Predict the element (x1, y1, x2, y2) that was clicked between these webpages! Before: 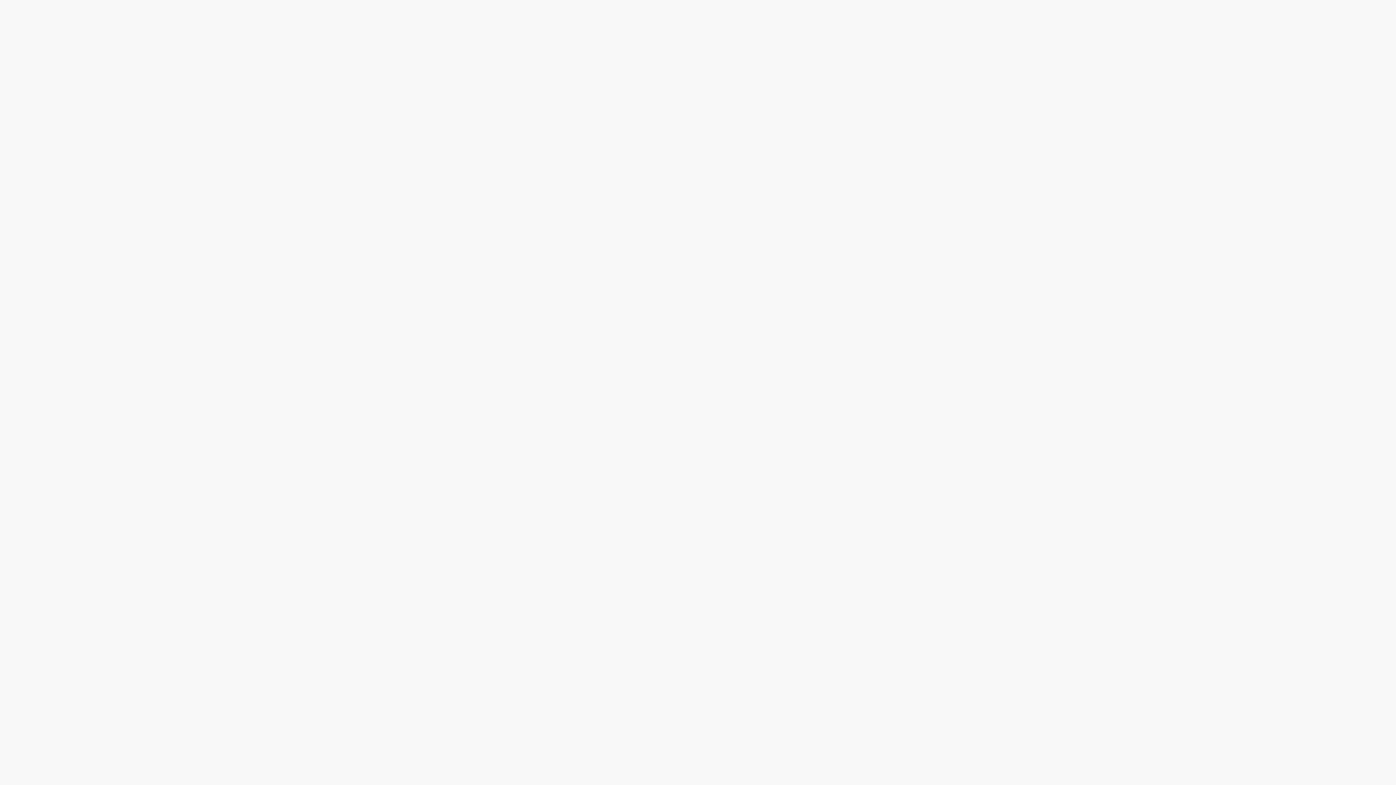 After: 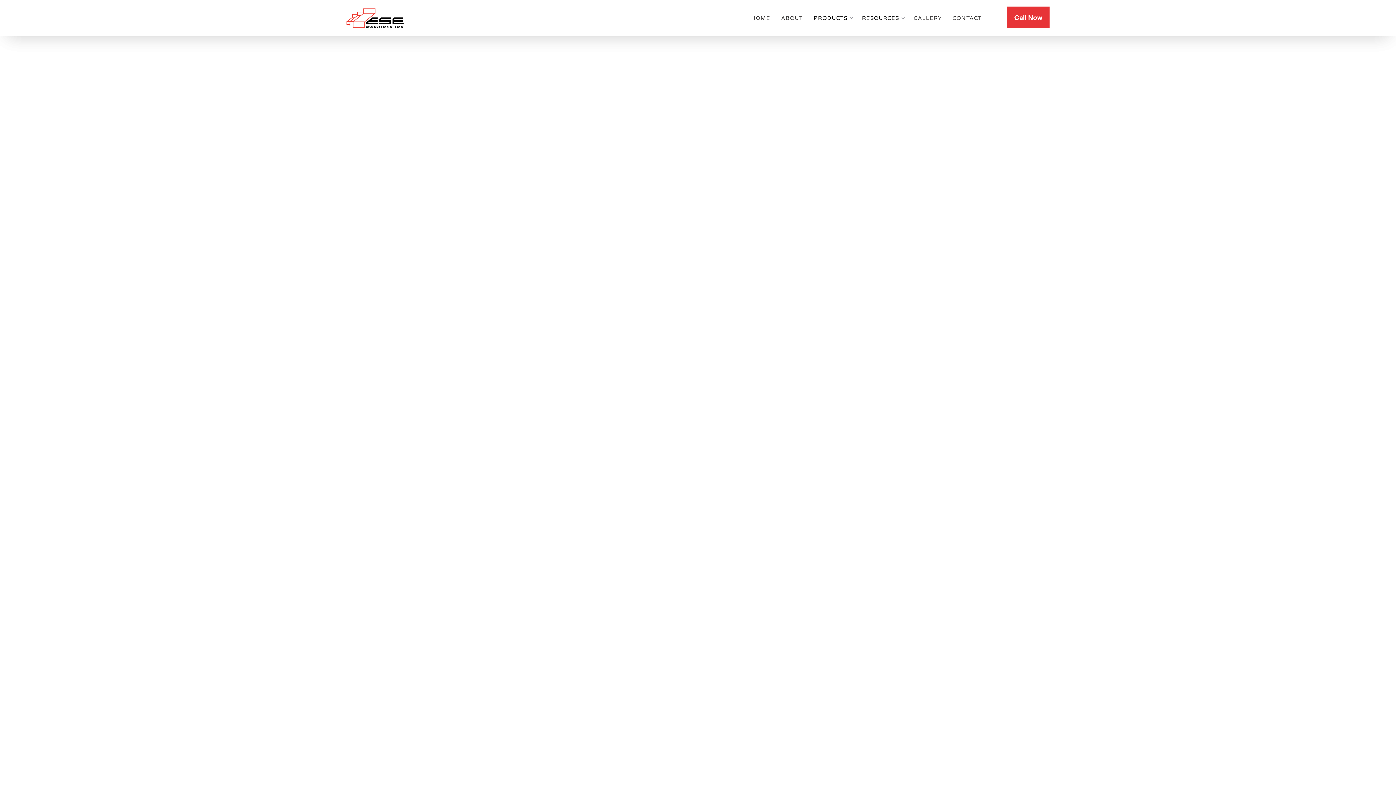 Action: label: Power Seamers bbox: (738, 601, 790, 610)